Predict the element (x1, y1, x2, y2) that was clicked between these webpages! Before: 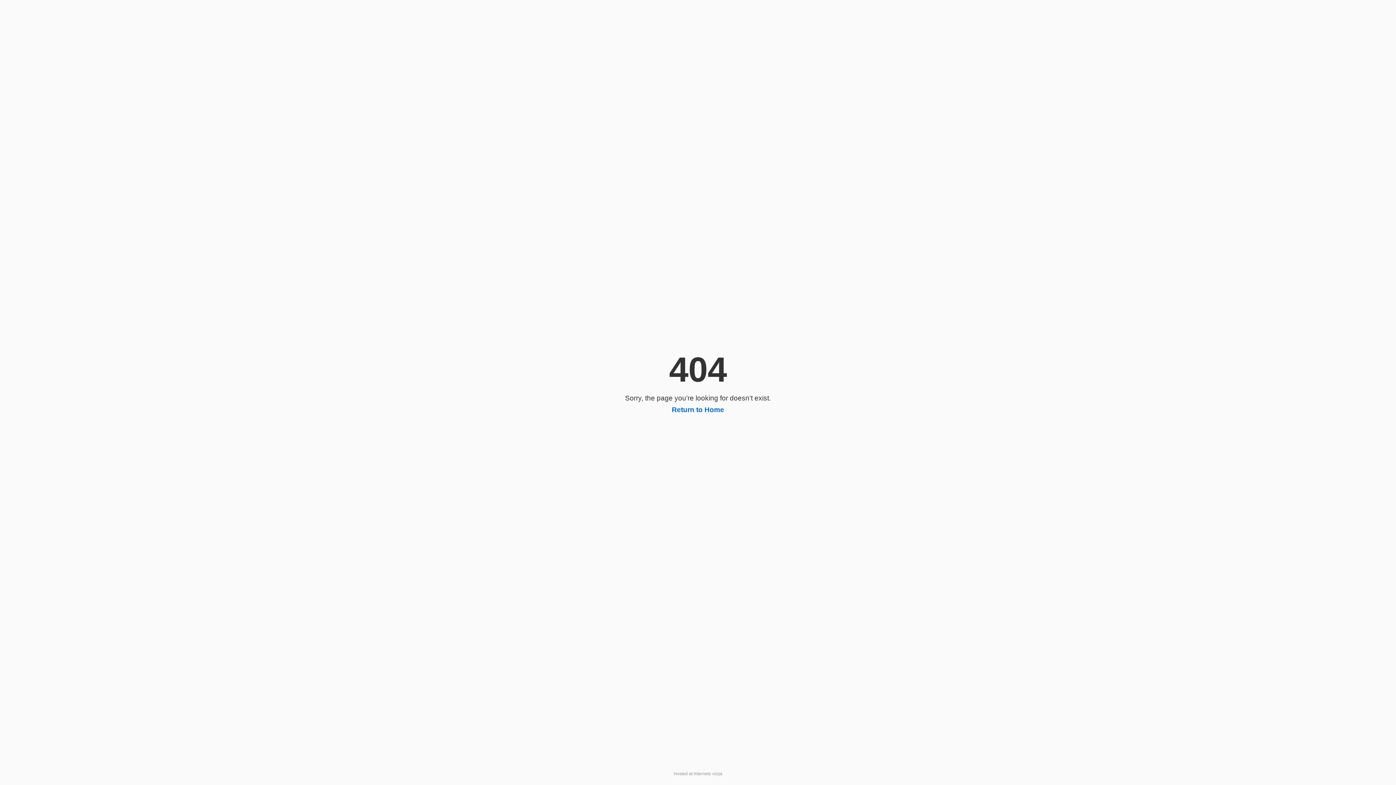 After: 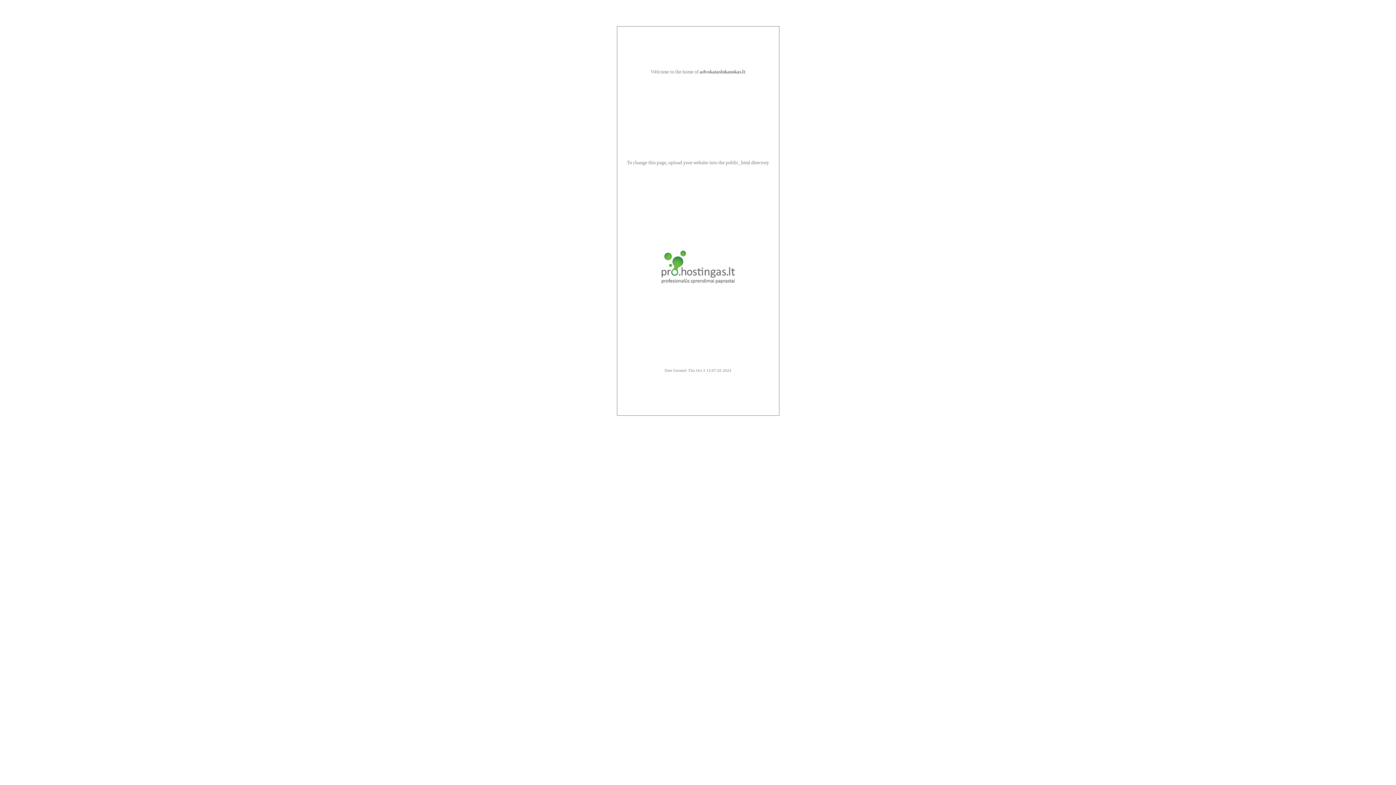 Action: bbox: (672, 406, 724, 413) label: Return to Home